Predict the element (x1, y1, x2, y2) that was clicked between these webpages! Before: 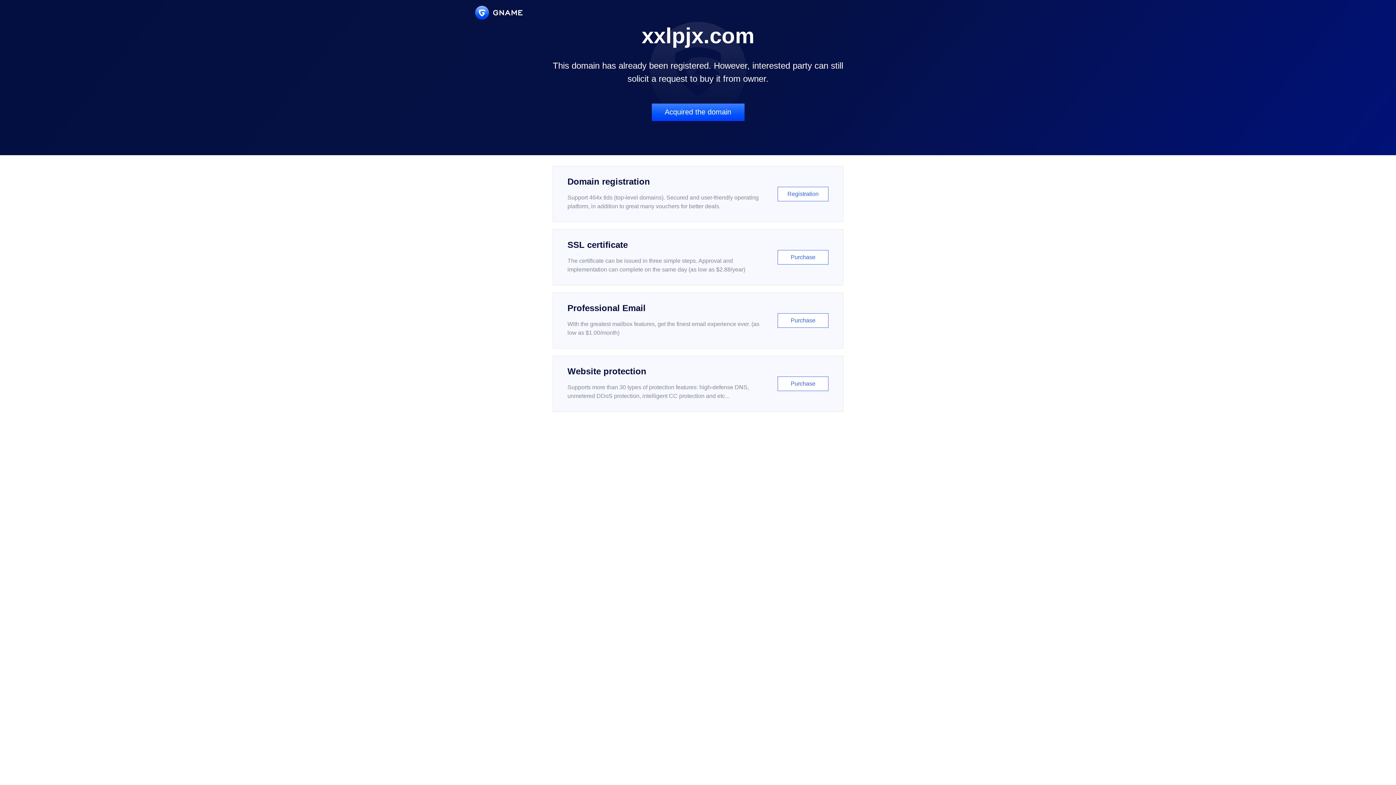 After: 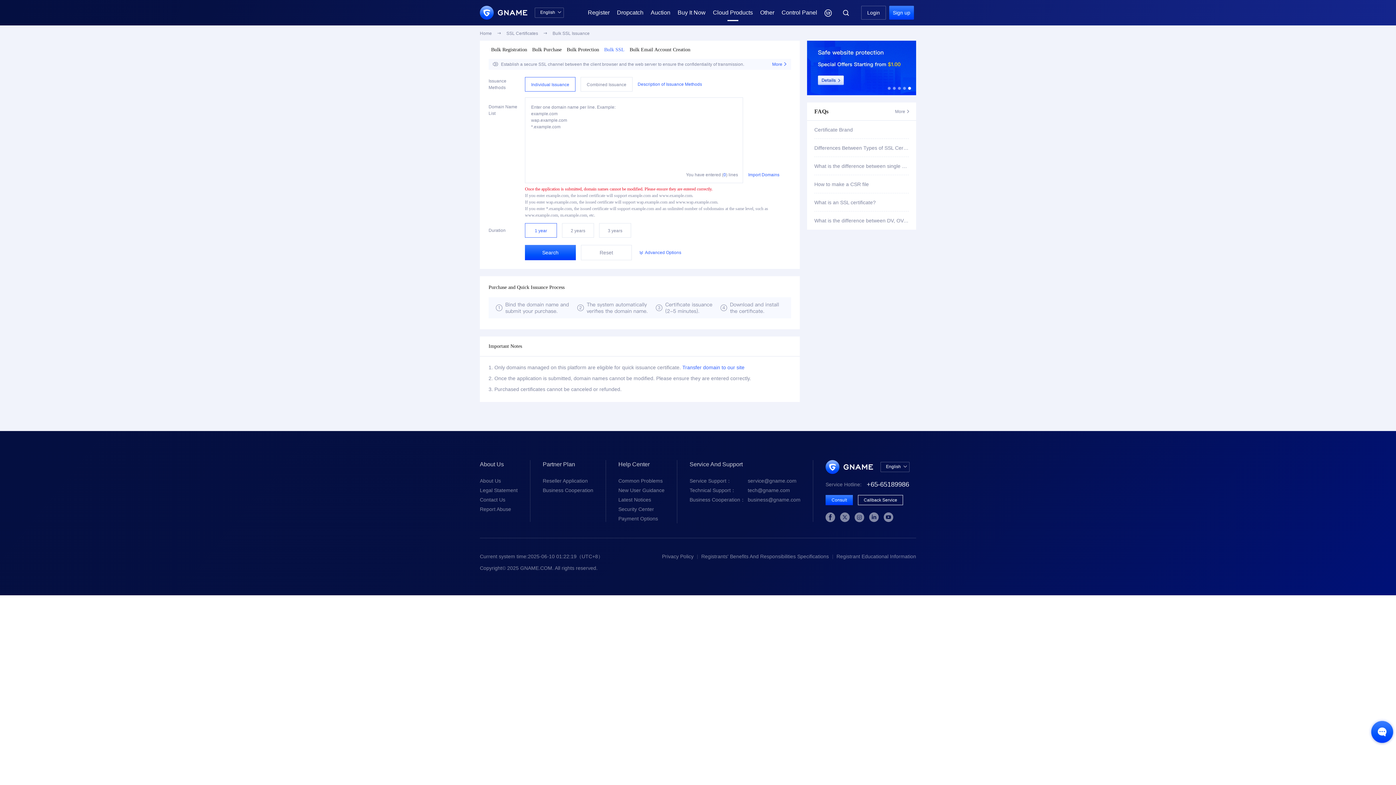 Action: bbox: (552, 229, 843, 285) label: SSL certificate

The certificate can be issued in three simple steps. Approval and implementation can complete on the same day (as low as $2.88/year)

Purchase